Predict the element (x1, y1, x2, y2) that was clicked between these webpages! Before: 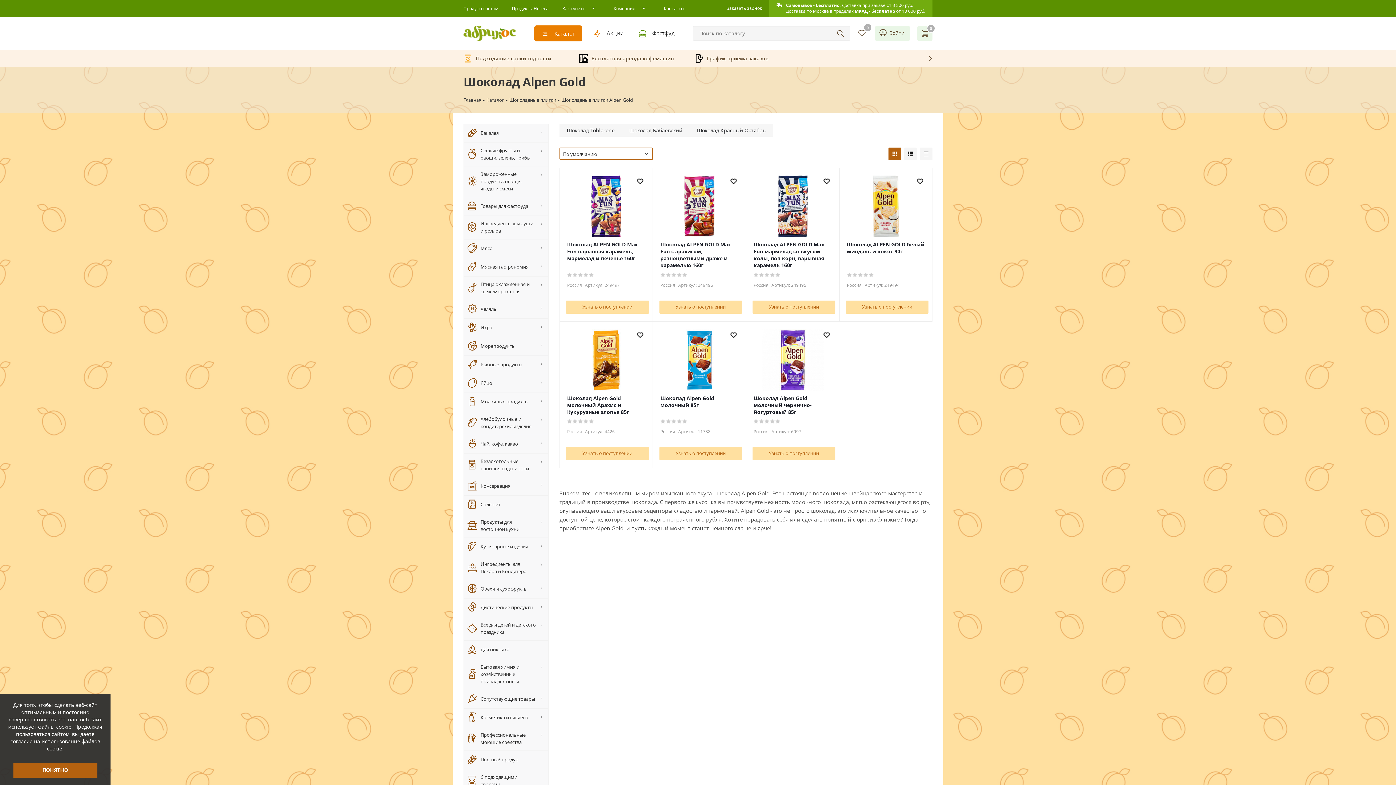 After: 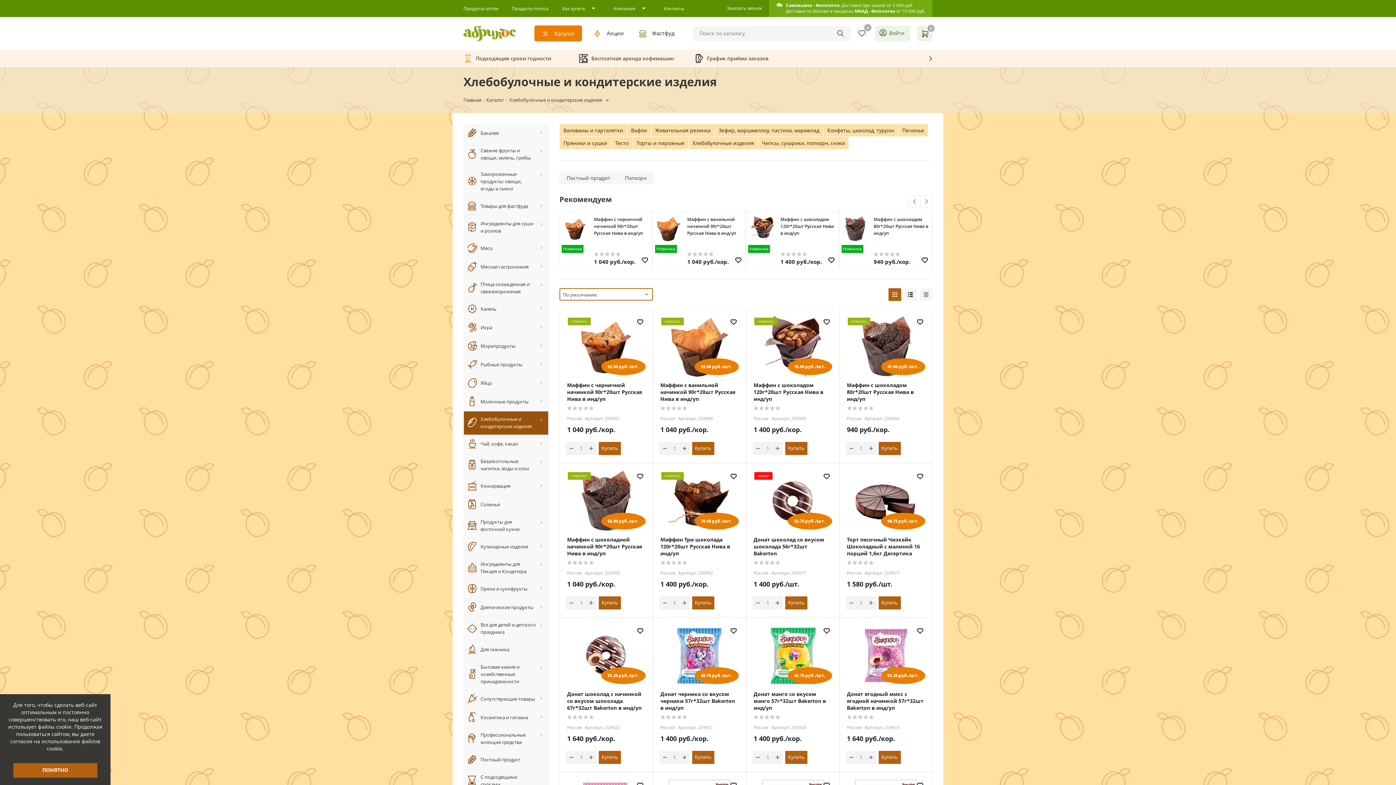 Action: bbox: (463, 411, 548, 434) label: Хлебобулочные и кондитерские изделия